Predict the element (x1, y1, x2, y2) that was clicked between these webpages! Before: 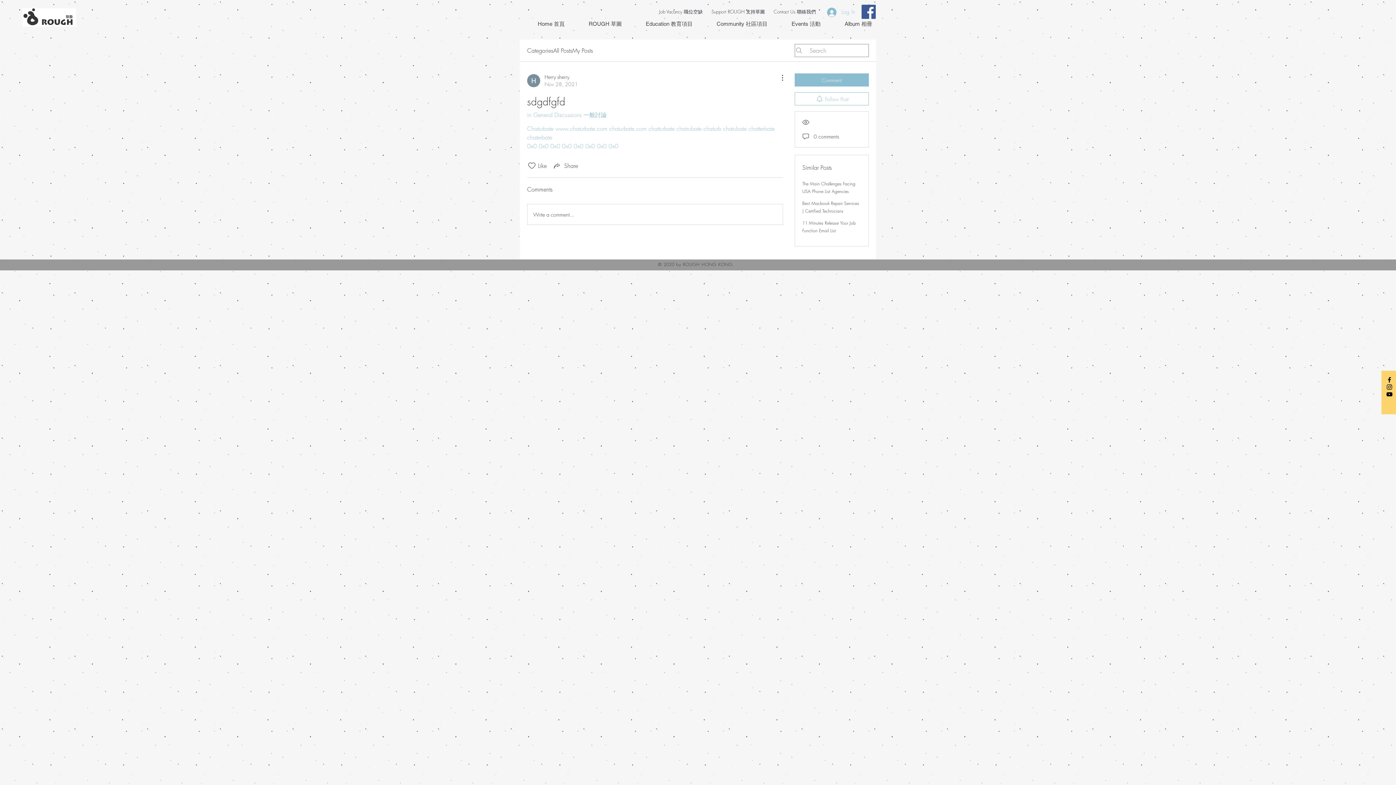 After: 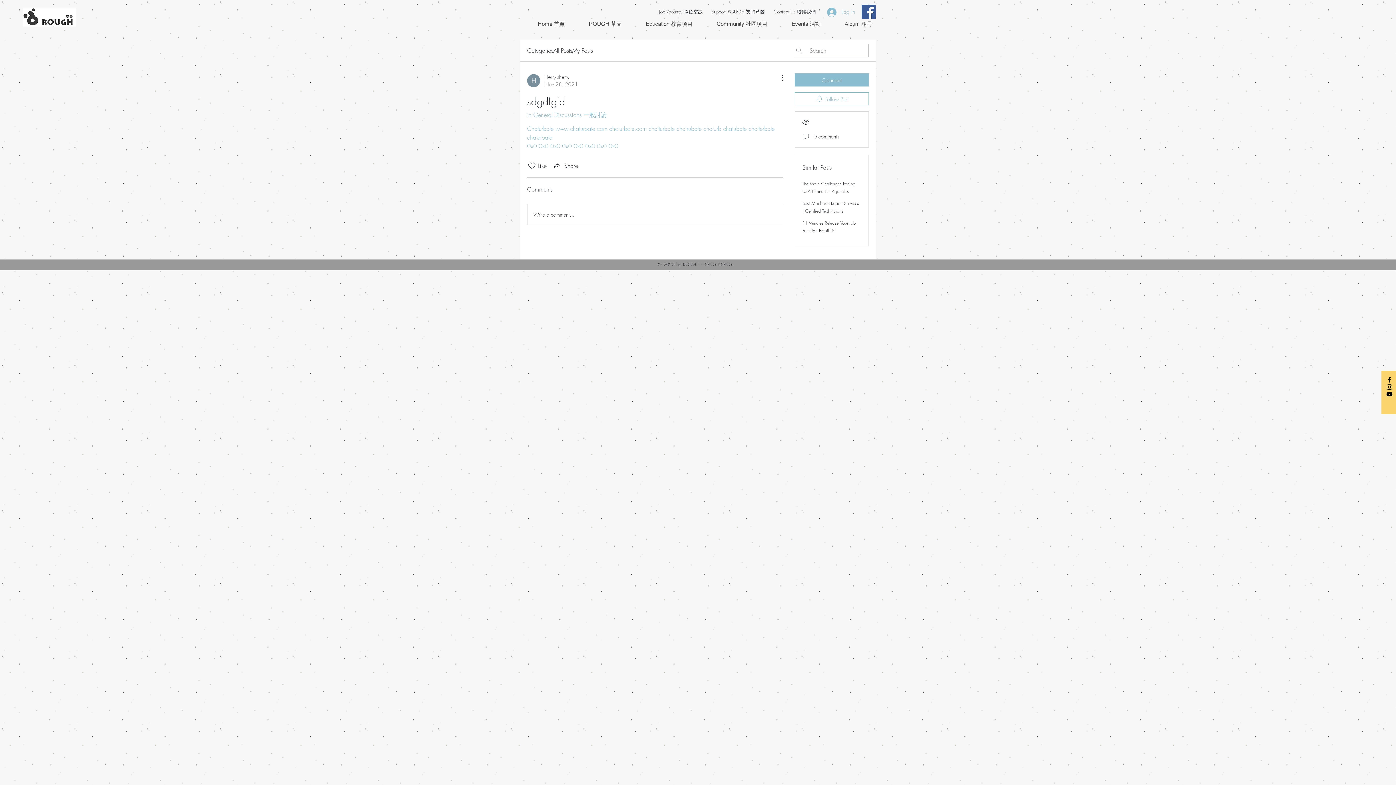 Action: bbox: (703, 124, 721, 132) label: chaturb